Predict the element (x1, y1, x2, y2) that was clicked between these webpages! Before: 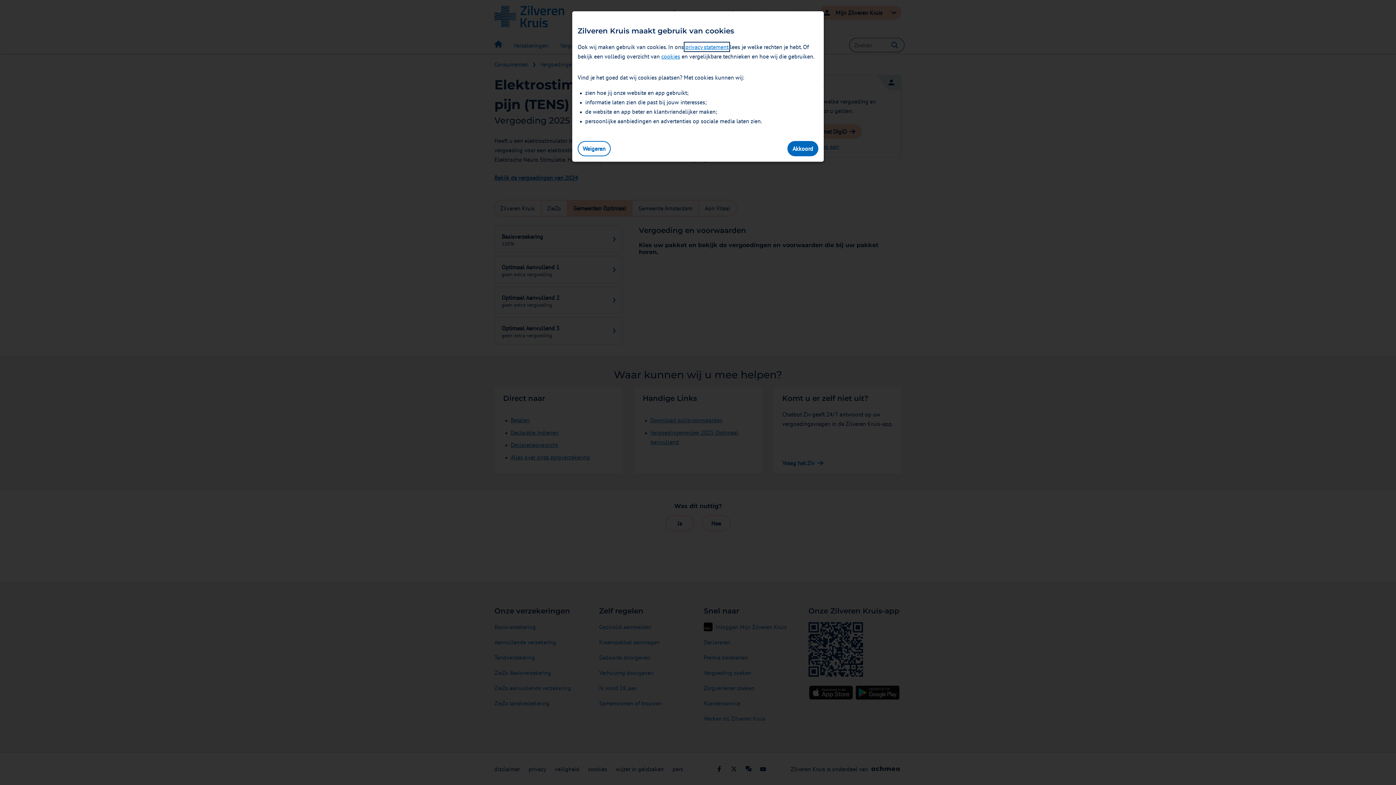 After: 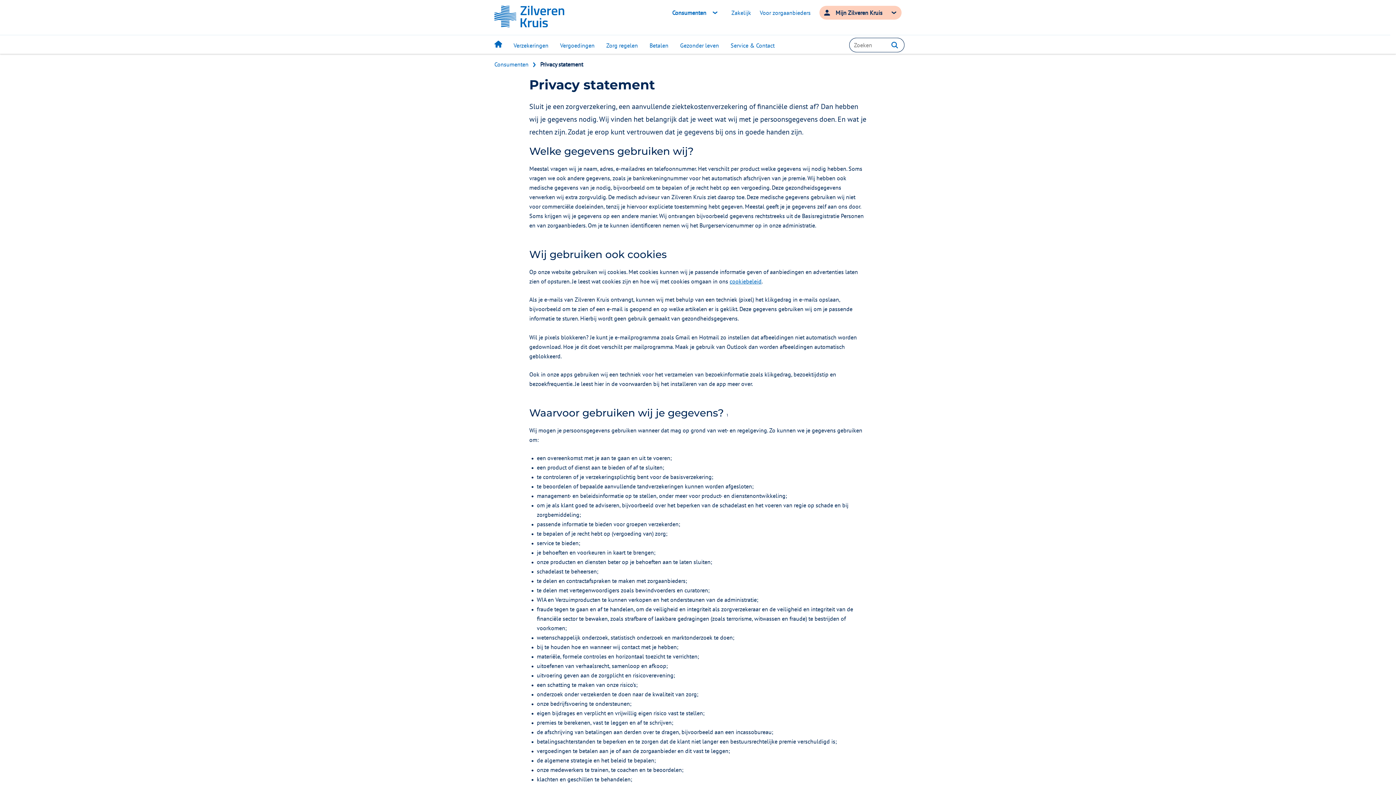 Action: label: privacy statement bbox: (685, 43, 728, 50)